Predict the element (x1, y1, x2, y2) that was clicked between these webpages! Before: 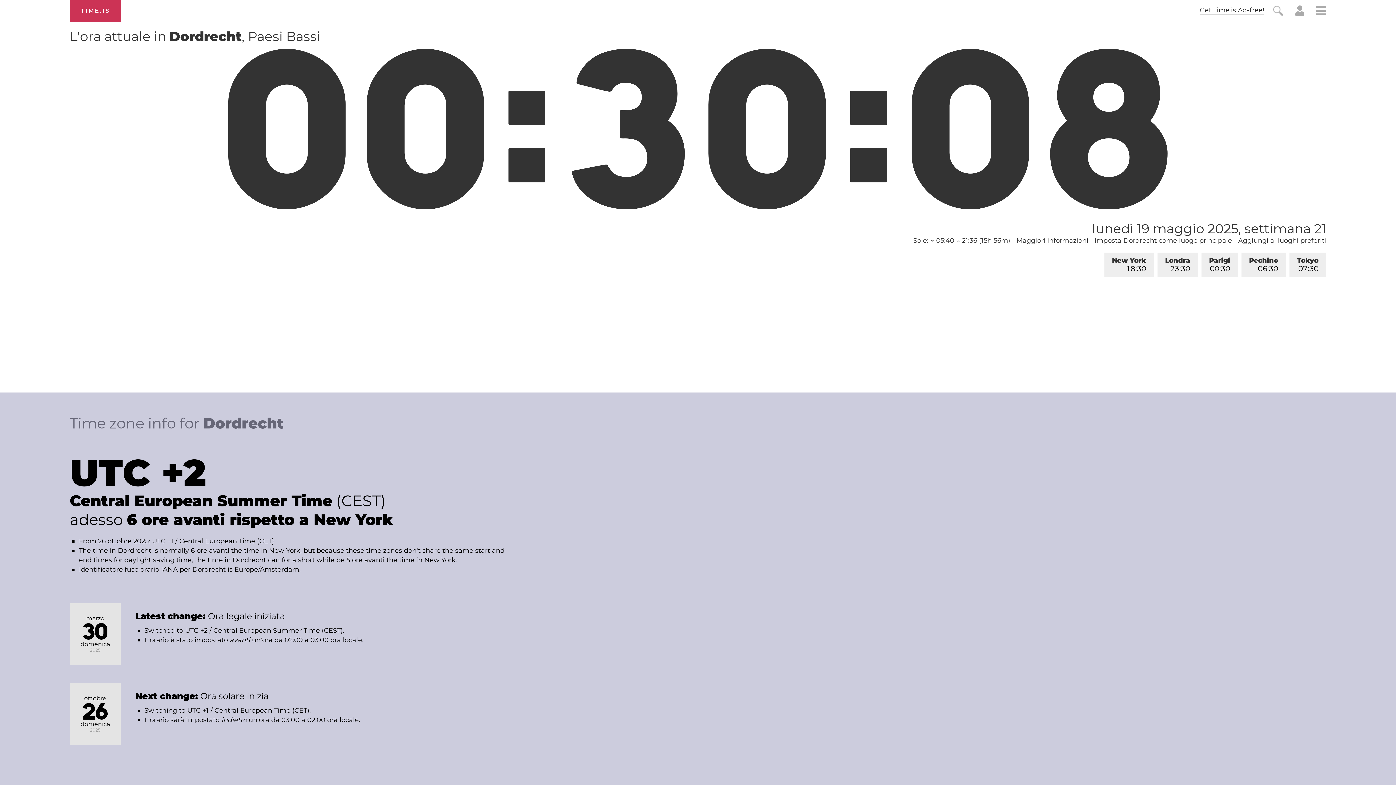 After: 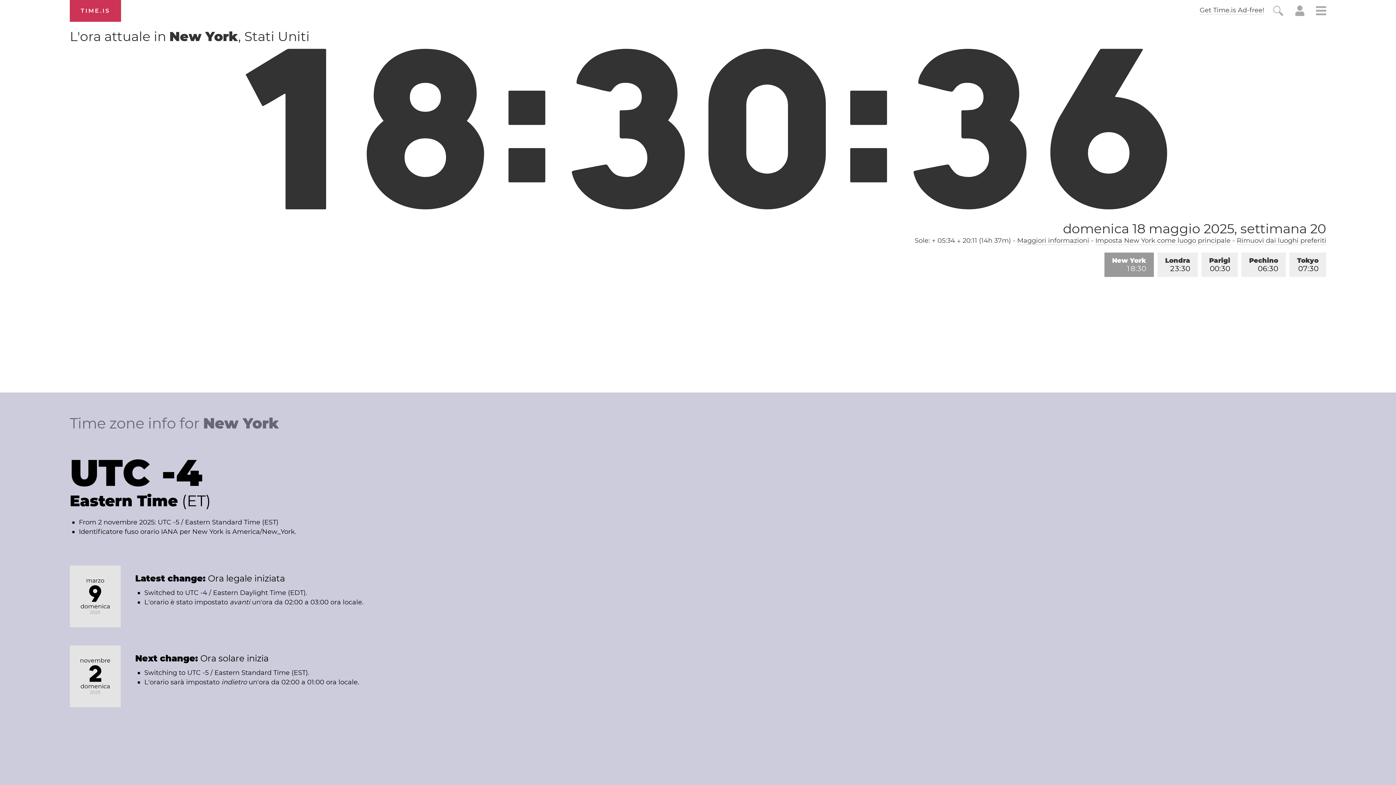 Action: label: New York
18:29 bbox: (1104, 252, 1154, 277)